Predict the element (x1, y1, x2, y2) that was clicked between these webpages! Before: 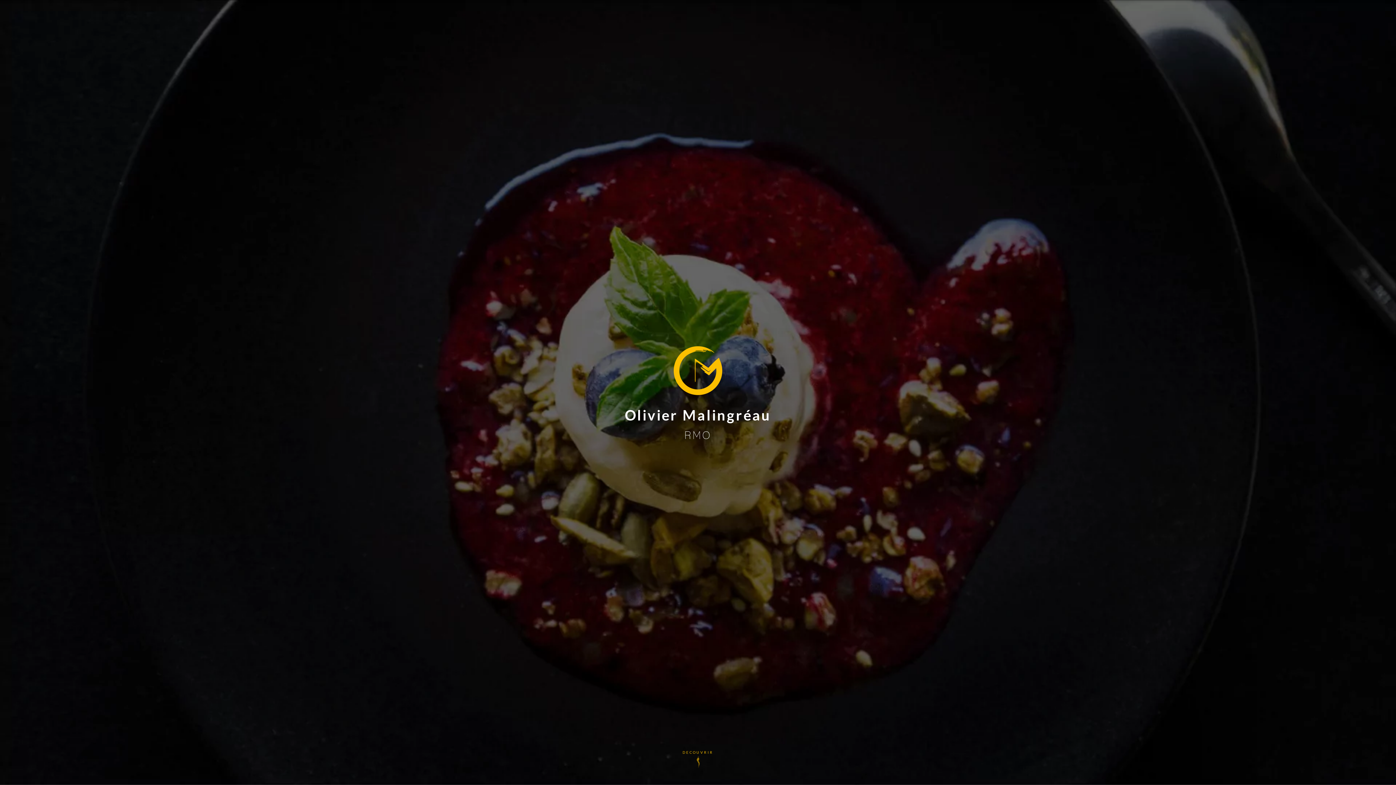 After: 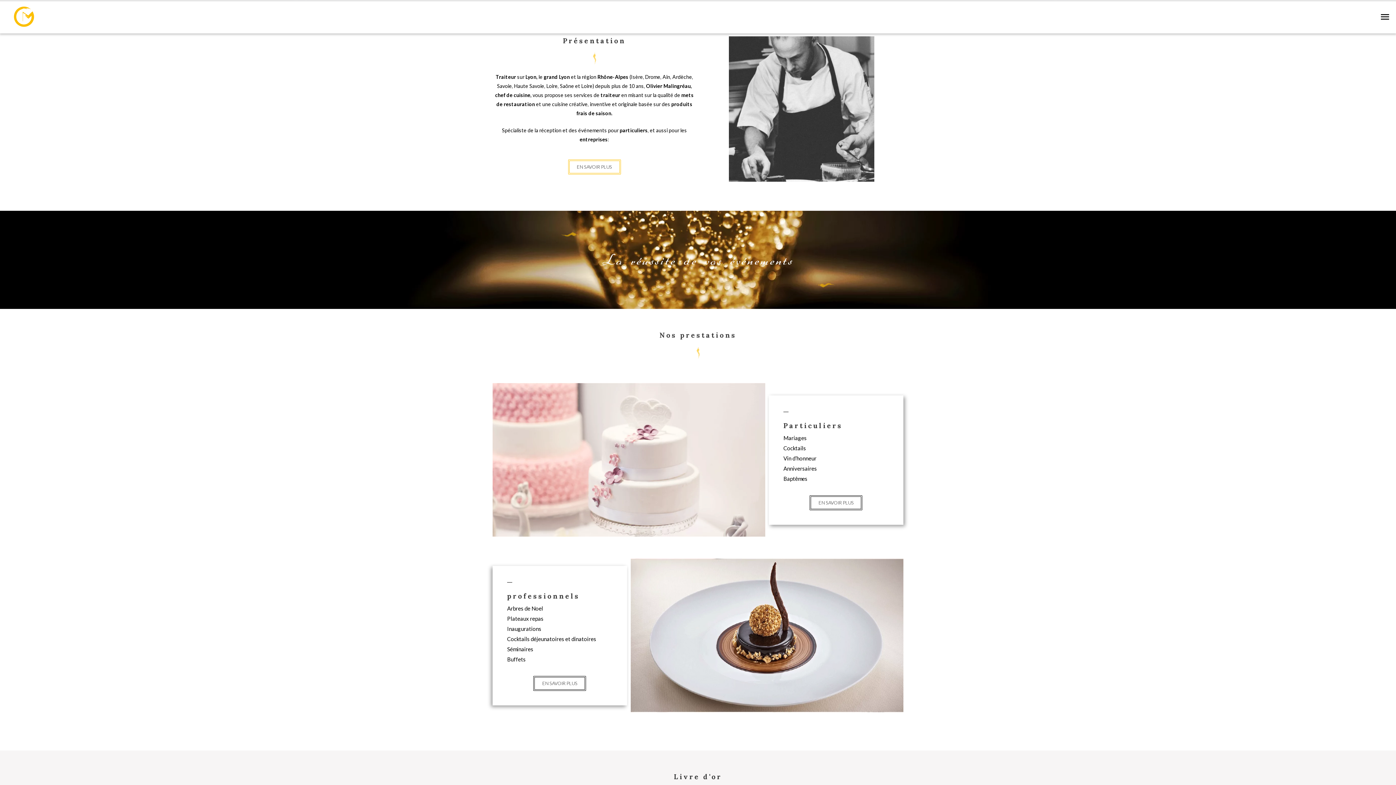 Action: bbox: (691, 756, 704, 769)